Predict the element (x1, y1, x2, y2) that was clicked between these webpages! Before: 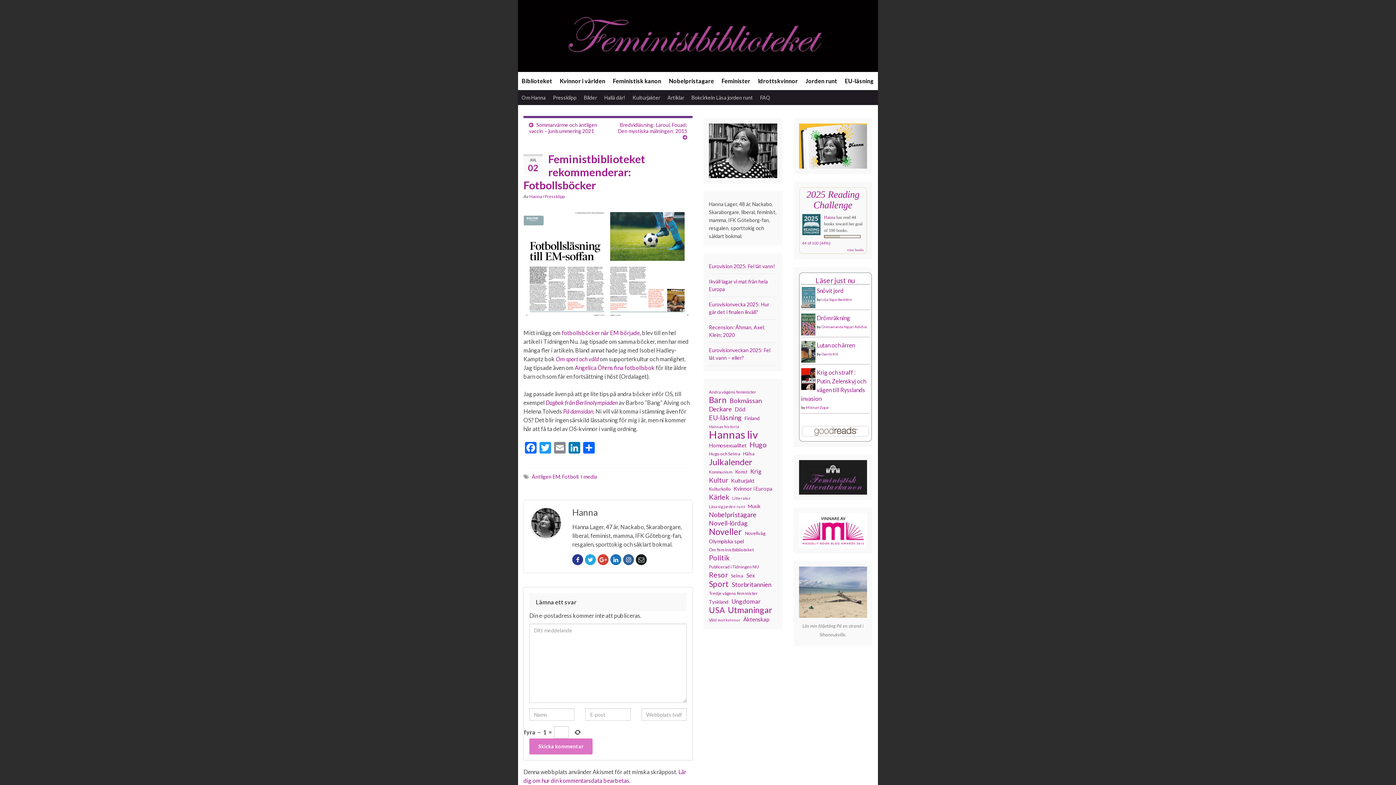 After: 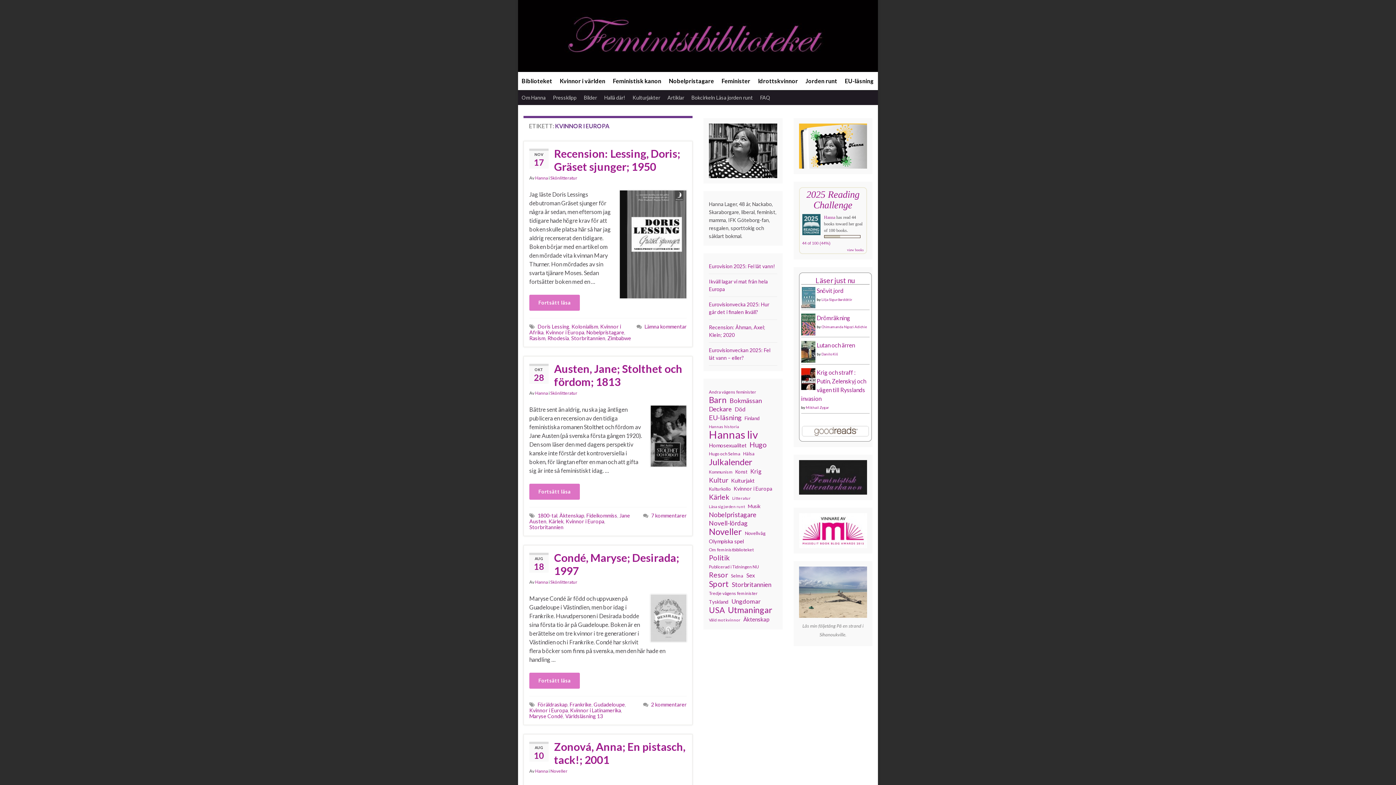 Action: bbox: (733, 485, 772, 493) label: Kvinnor i Europa (137 objekt)